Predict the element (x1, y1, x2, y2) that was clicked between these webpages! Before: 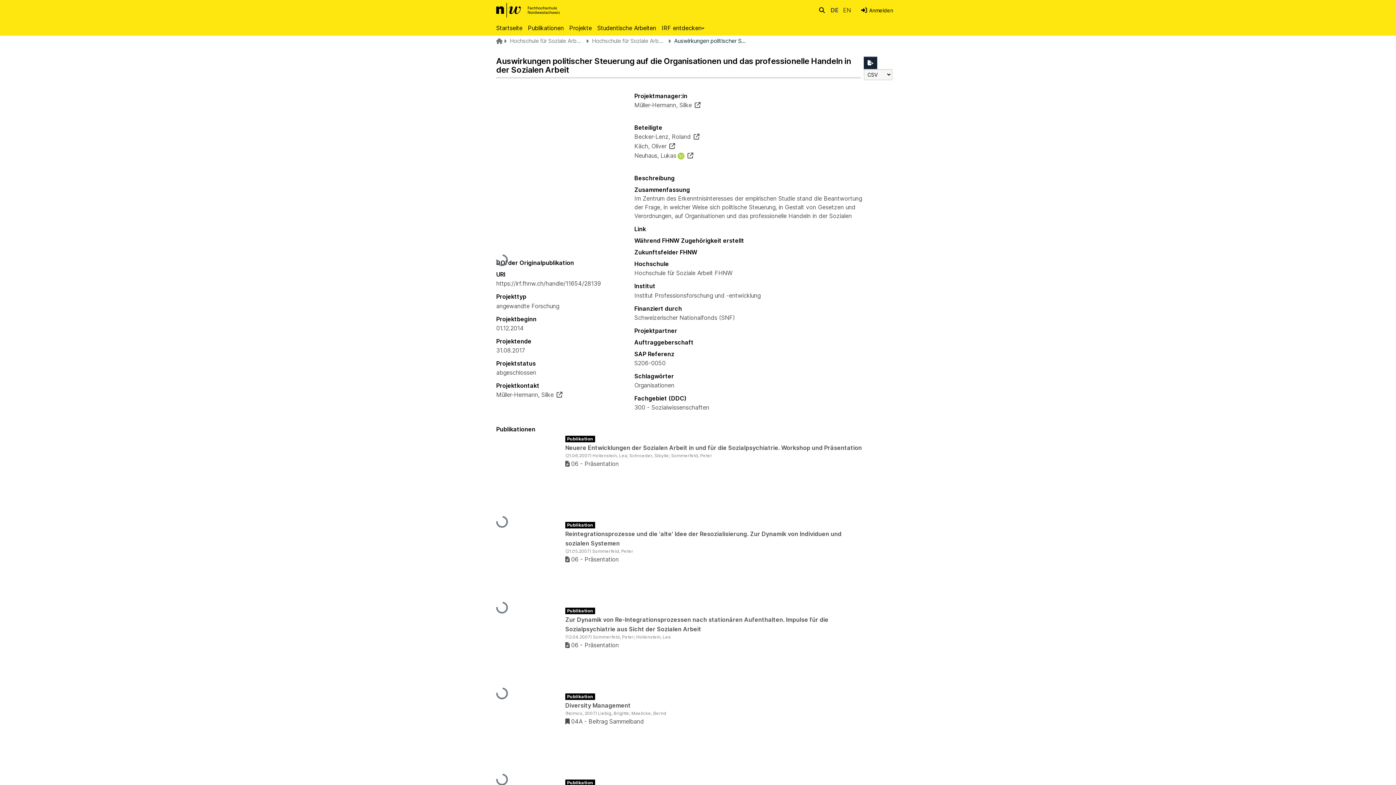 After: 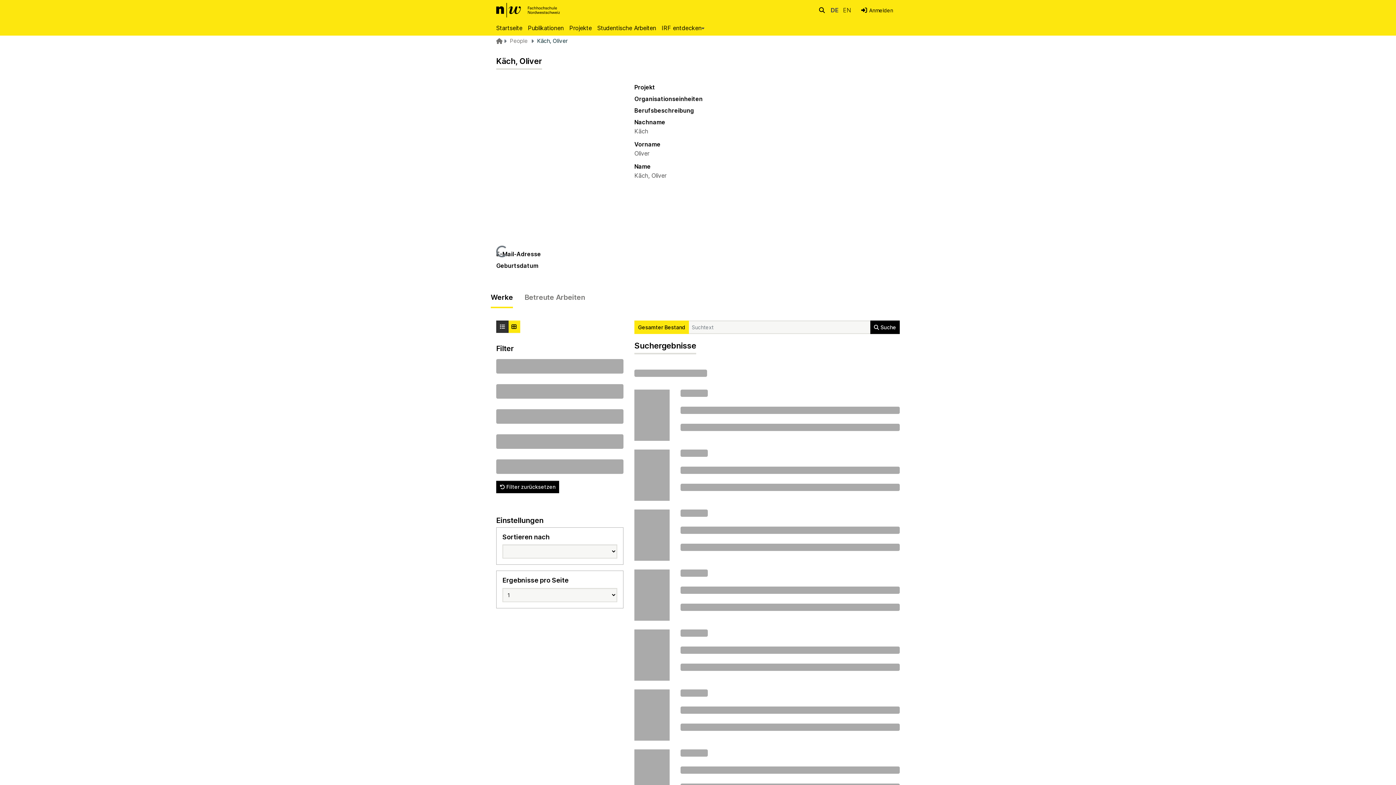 Action: label: Käch, Oliver bbox: (634, 142, 666, 149)